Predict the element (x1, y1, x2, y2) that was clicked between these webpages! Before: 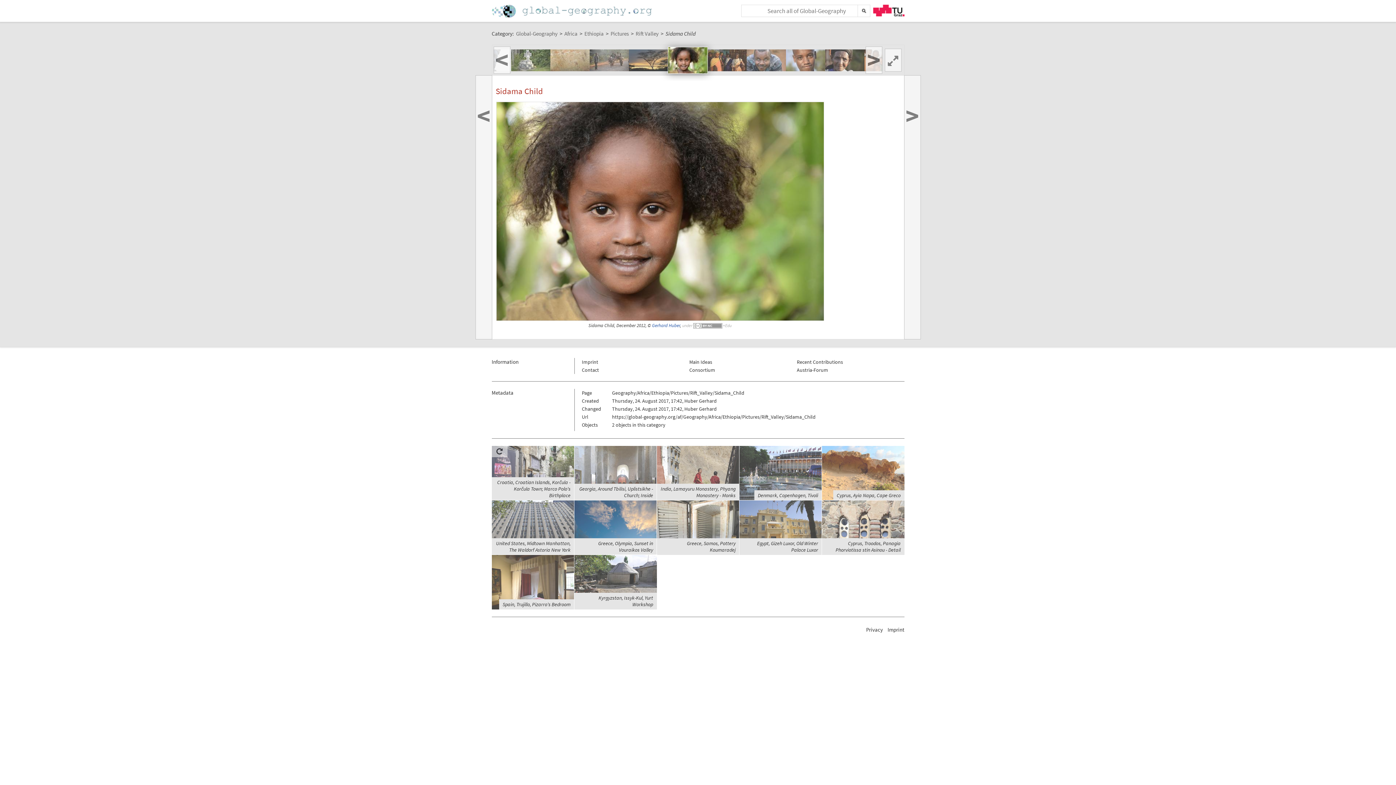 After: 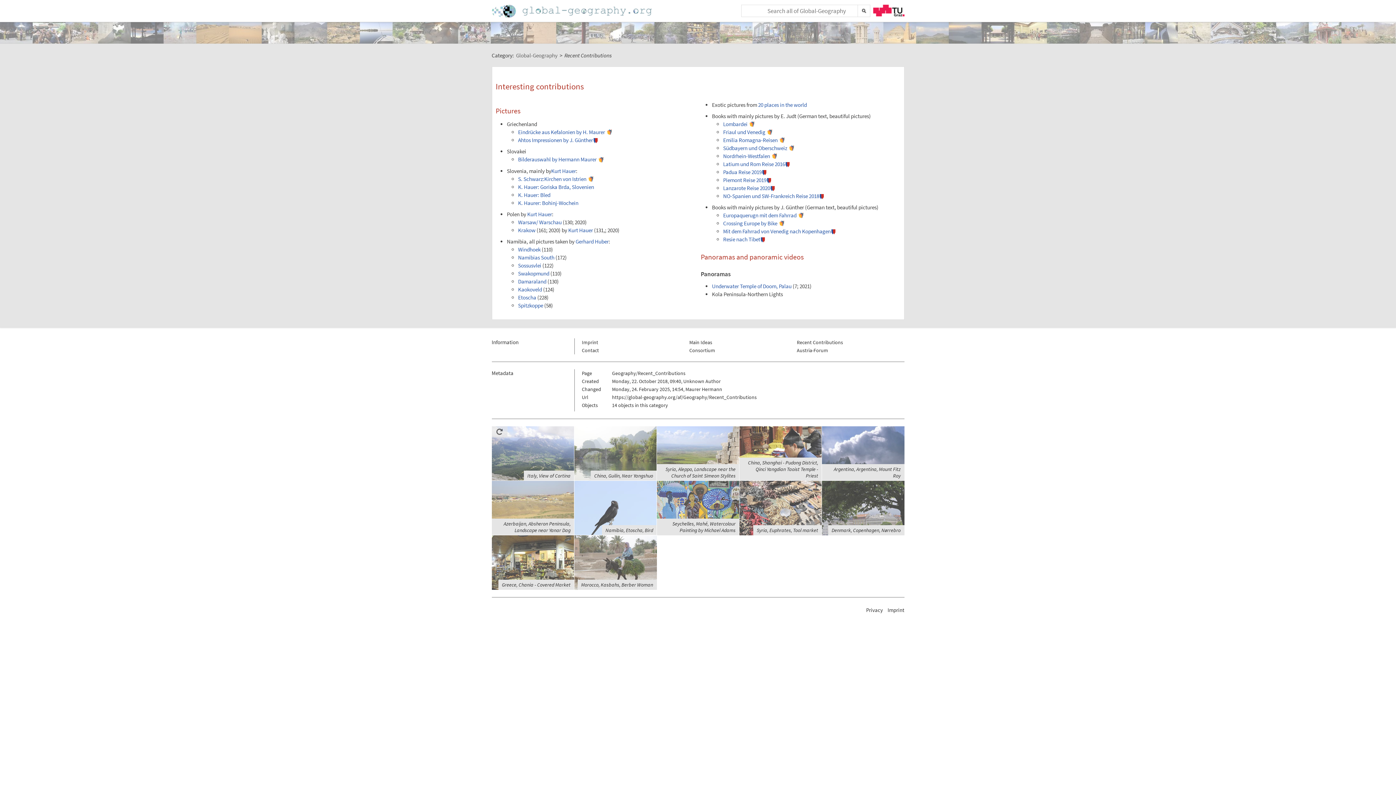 Action: label: Recent Contributions bbox: (797, 358, 843, 365)